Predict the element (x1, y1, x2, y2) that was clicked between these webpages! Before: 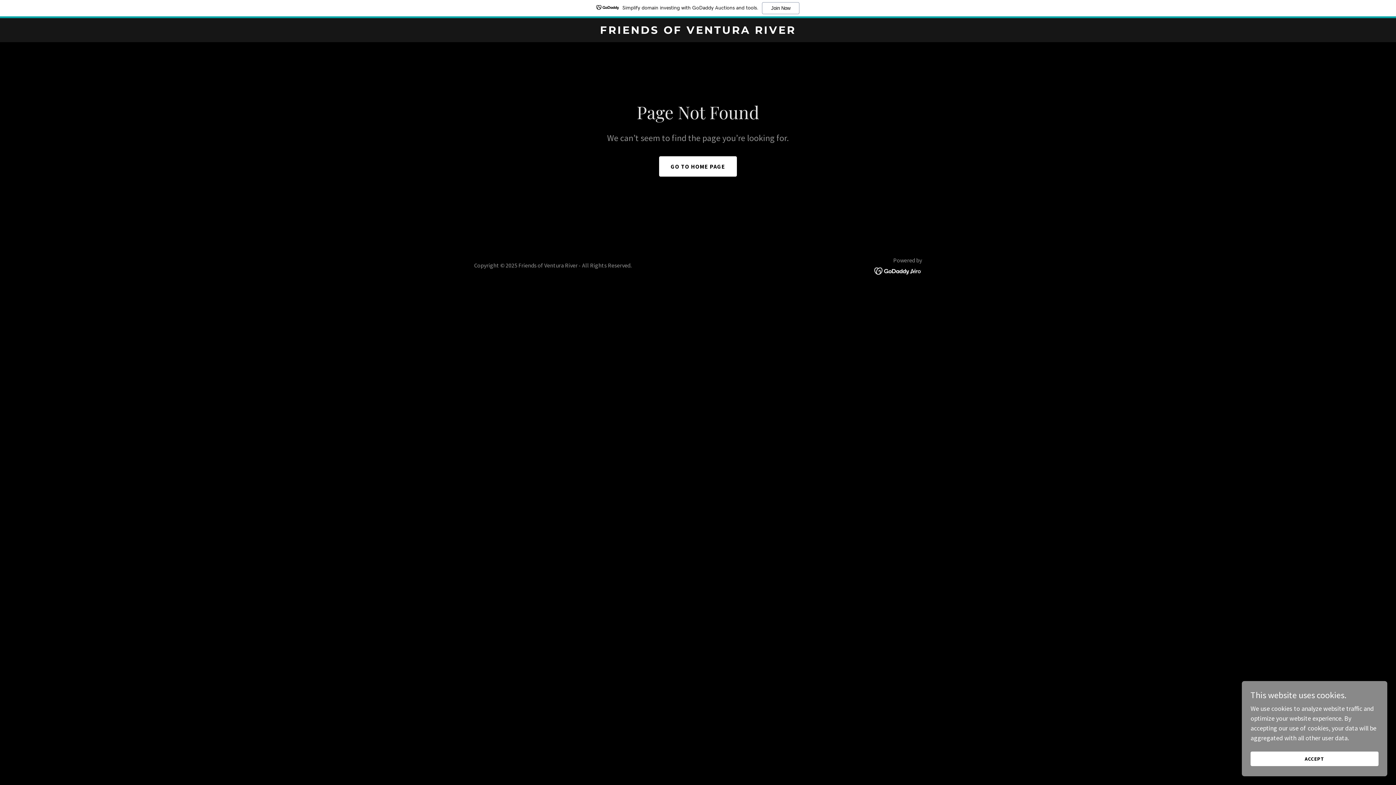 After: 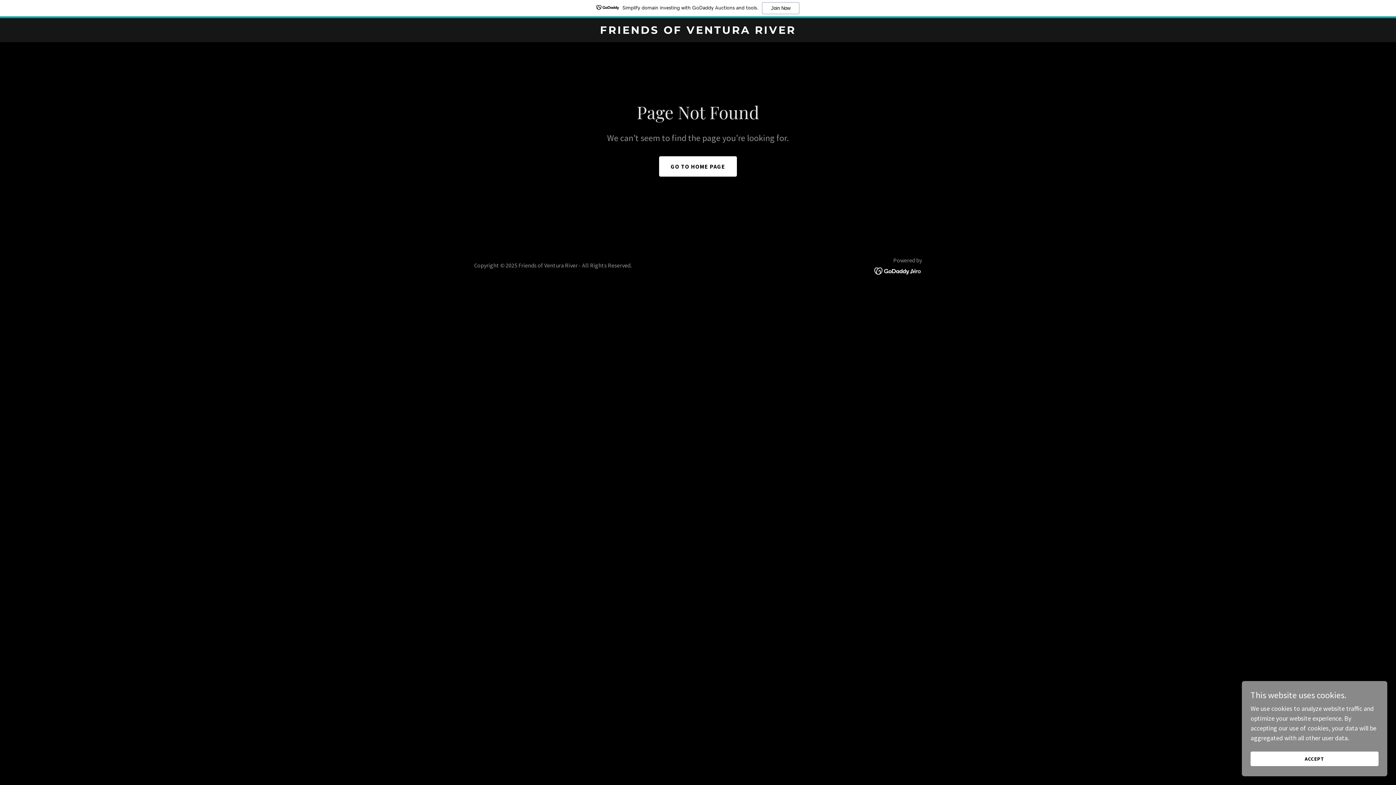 Action: bbox: (874, 266, 922, 274)